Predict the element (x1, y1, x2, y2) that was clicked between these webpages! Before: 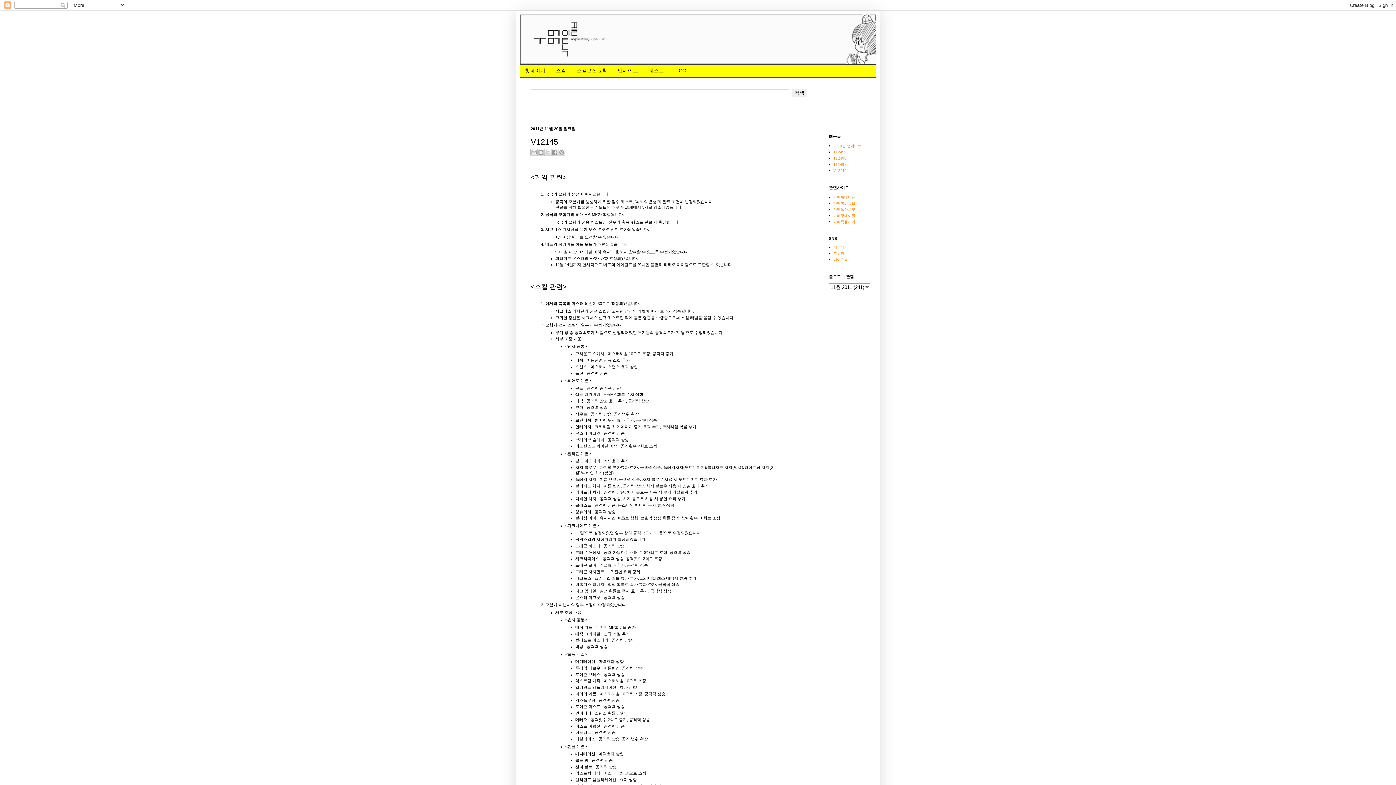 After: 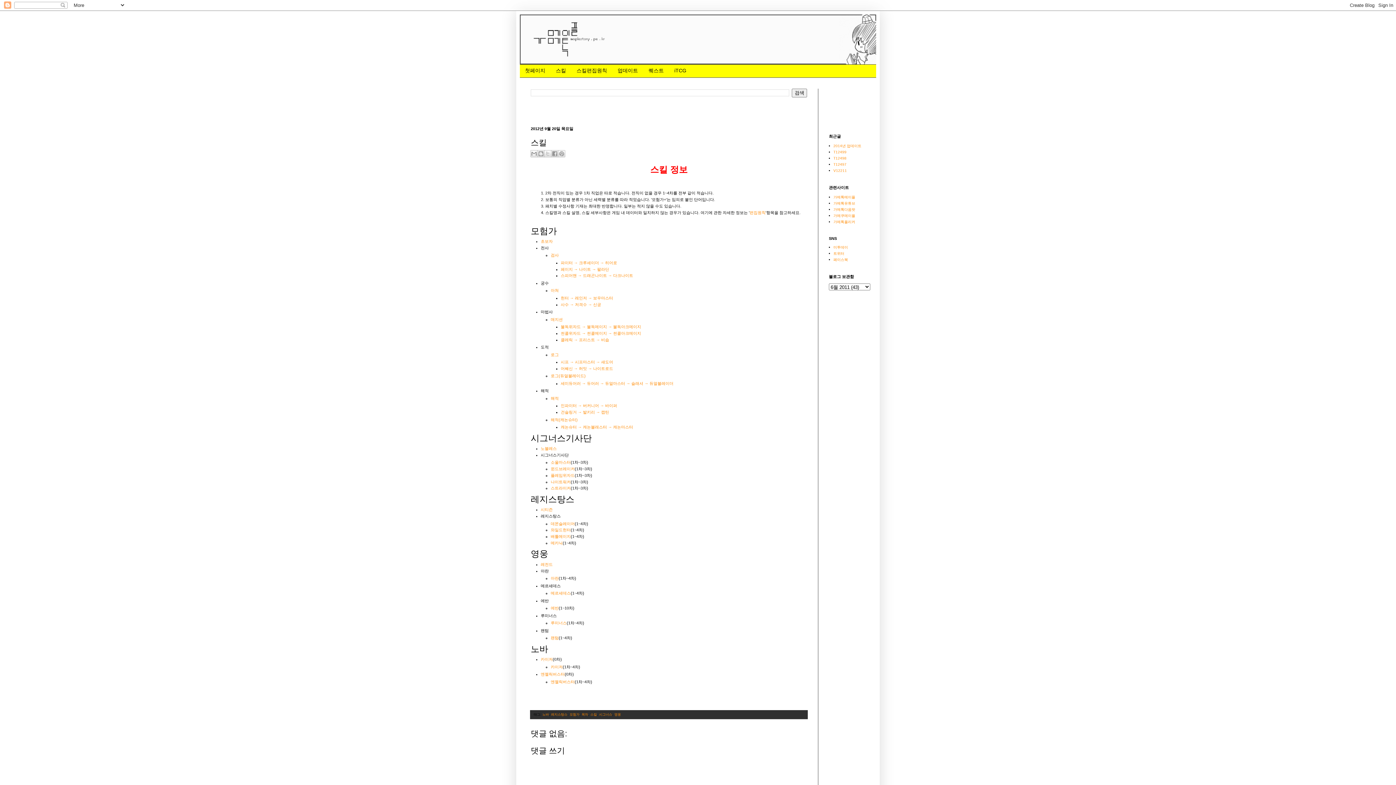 Action: bbox: (550, 64, 571, 77) label: 스킬